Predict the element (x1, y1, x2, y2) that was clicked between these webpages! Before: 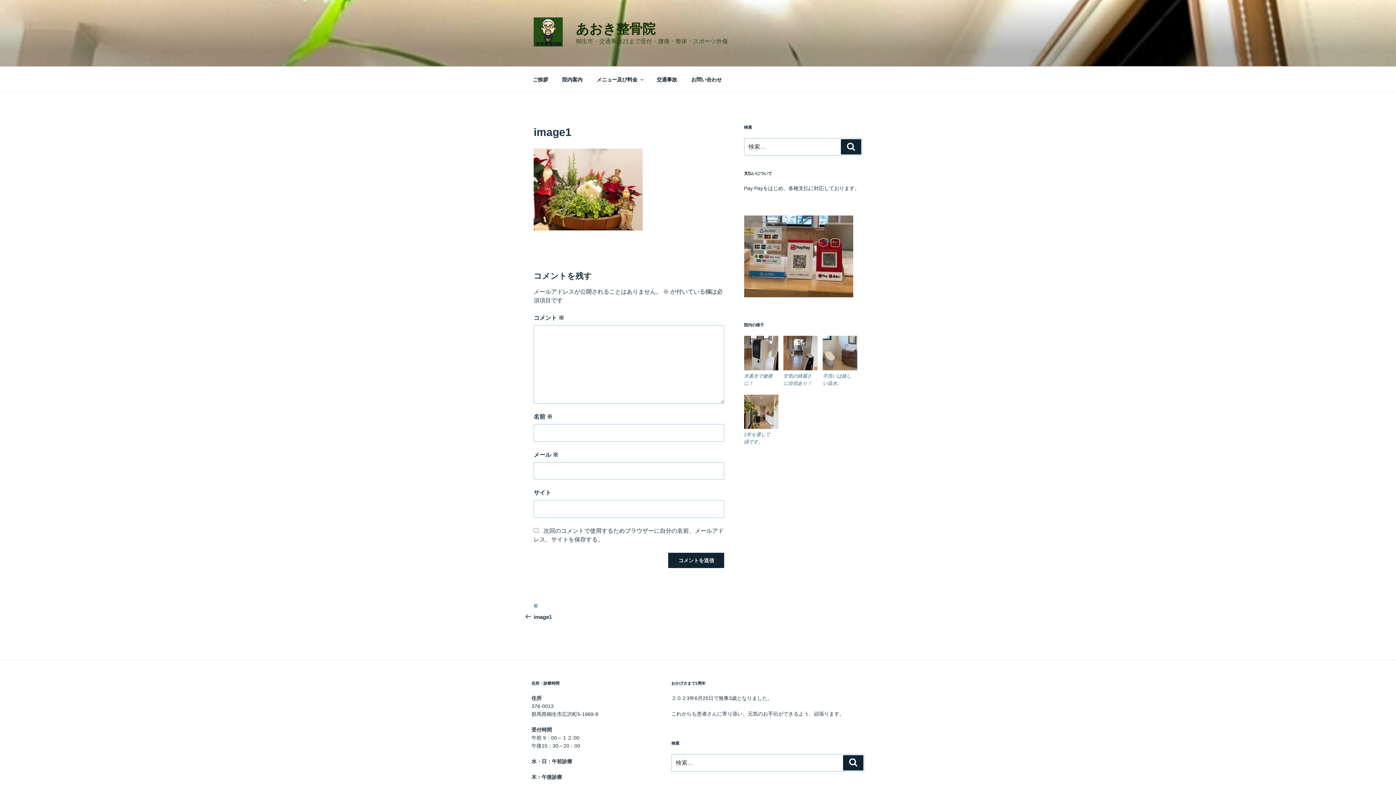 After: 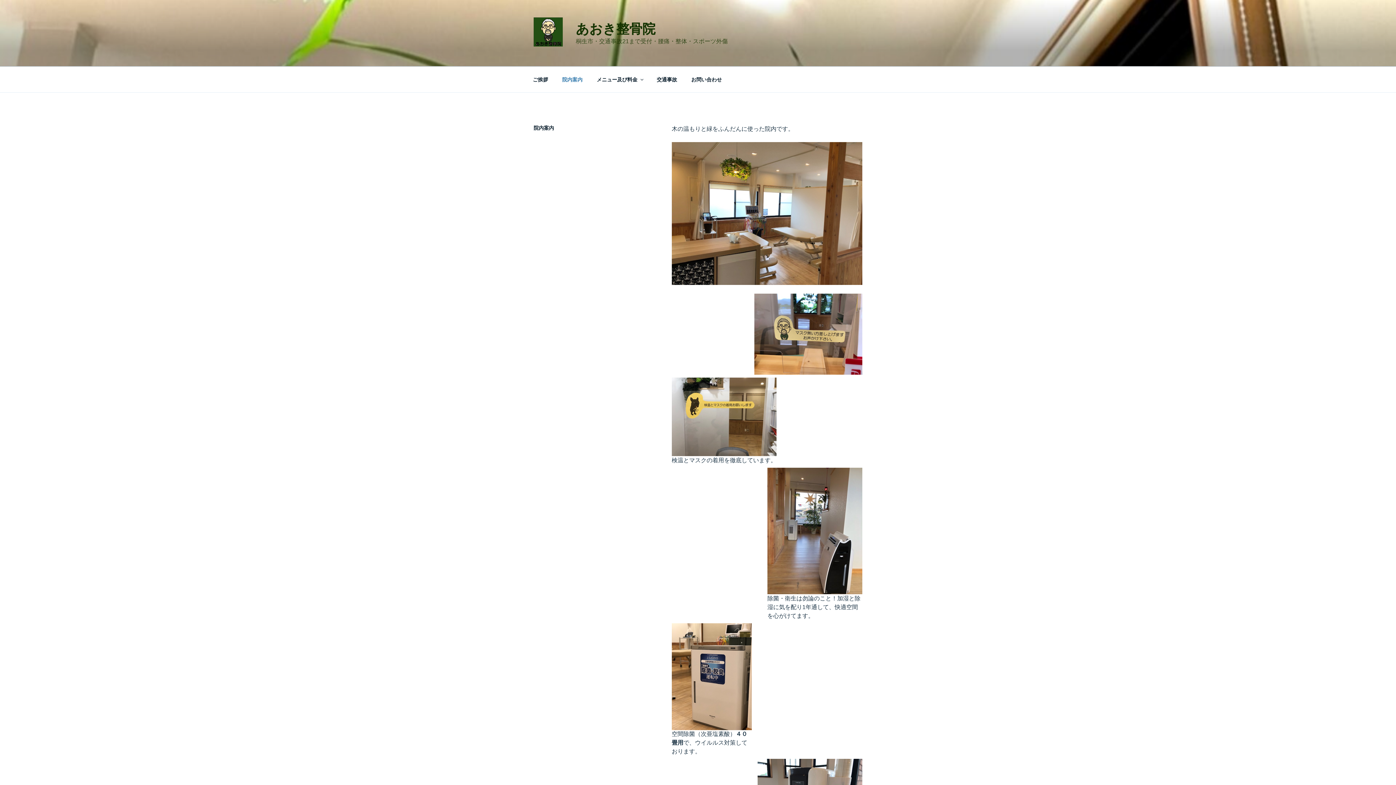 Action: label: 院内案内 bbox: (556, 70, 589, 88)